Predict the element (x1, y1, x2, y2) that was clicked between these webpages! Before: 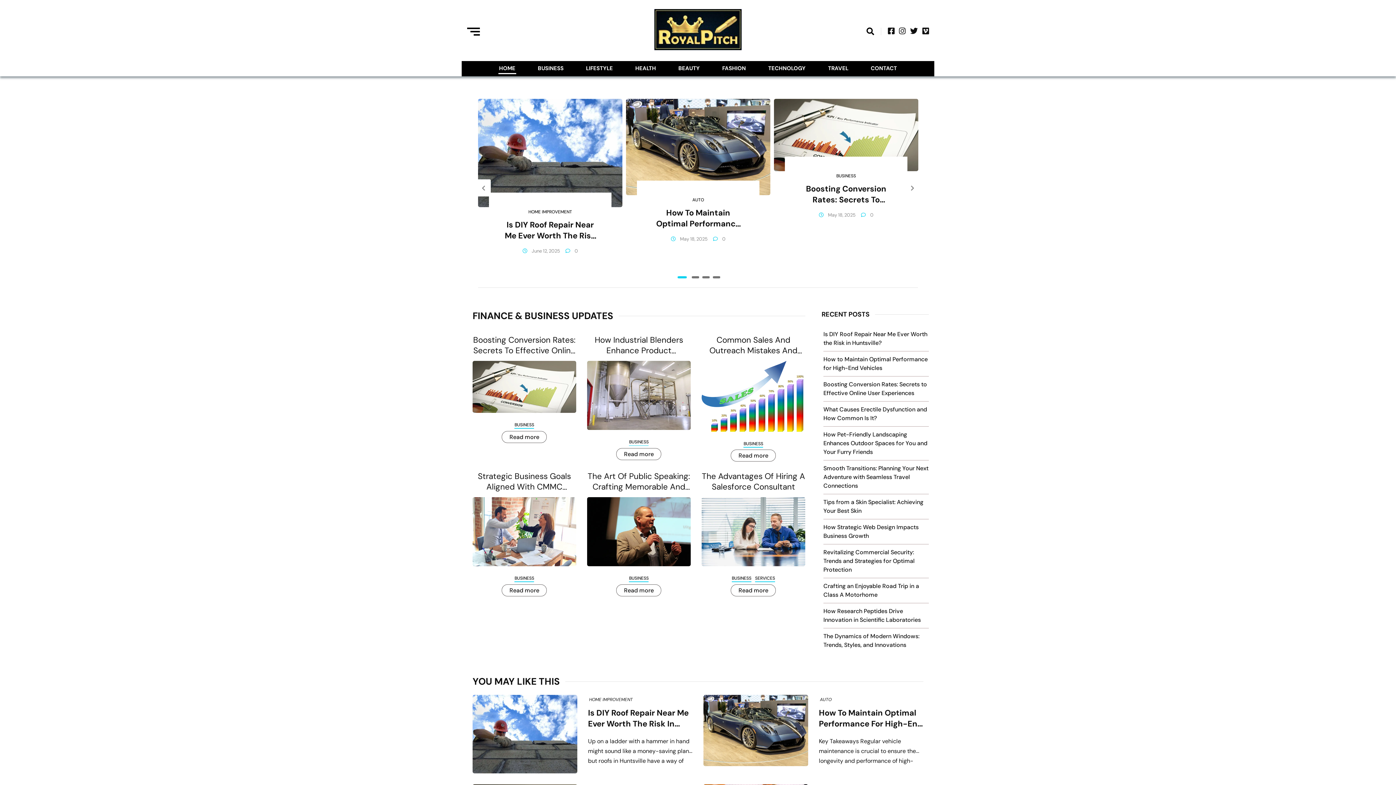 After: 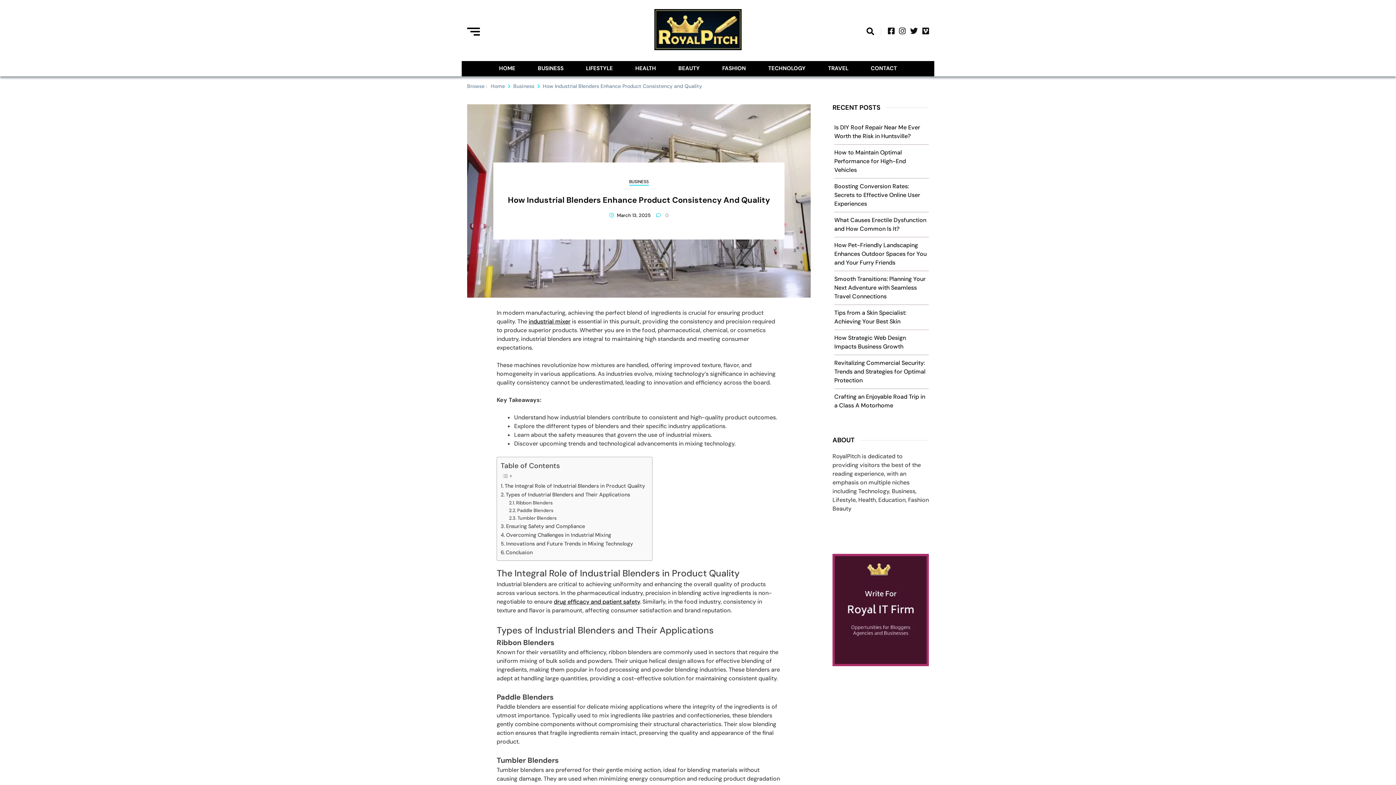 Action: label: How Industrial Blenders Enhance Product Consistency And Quality bbox: (587, 335, 690, 356)